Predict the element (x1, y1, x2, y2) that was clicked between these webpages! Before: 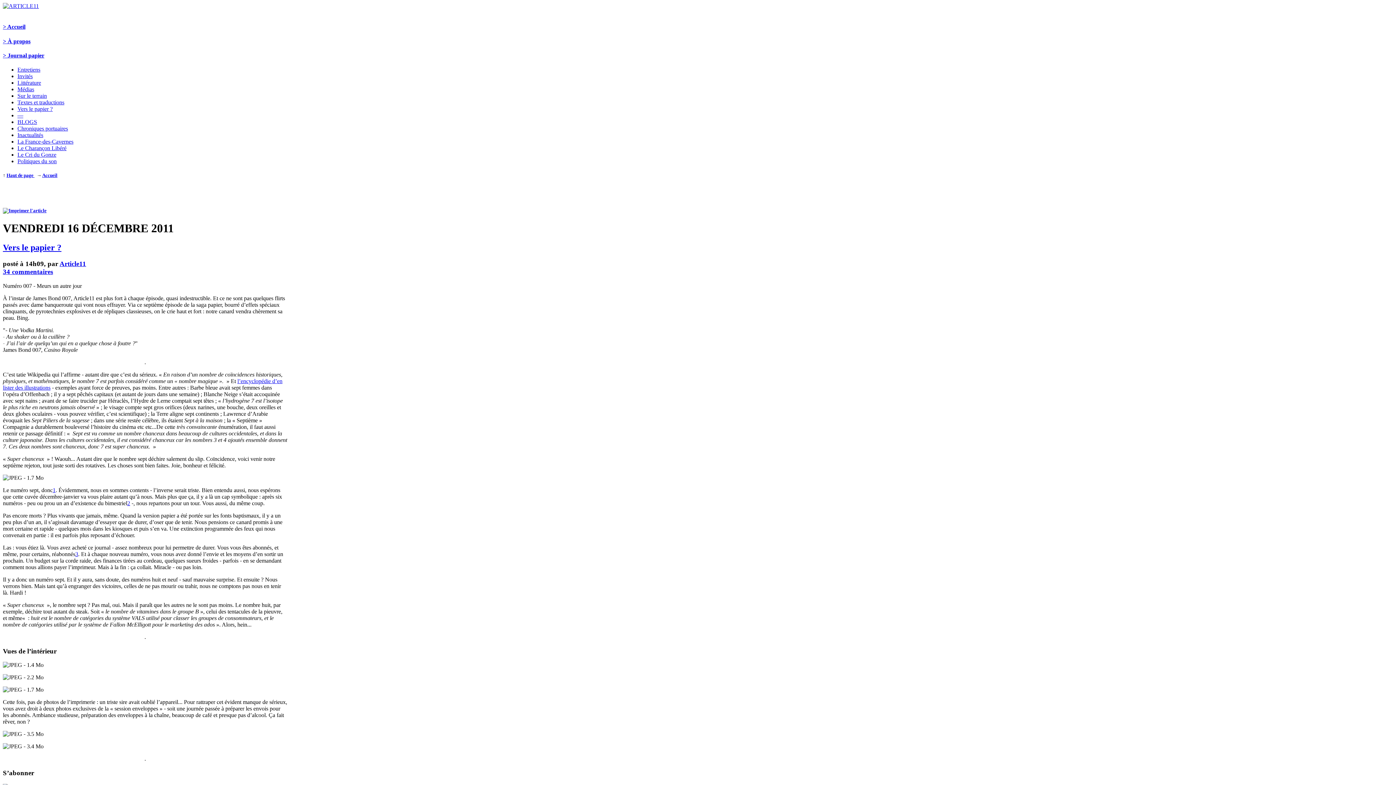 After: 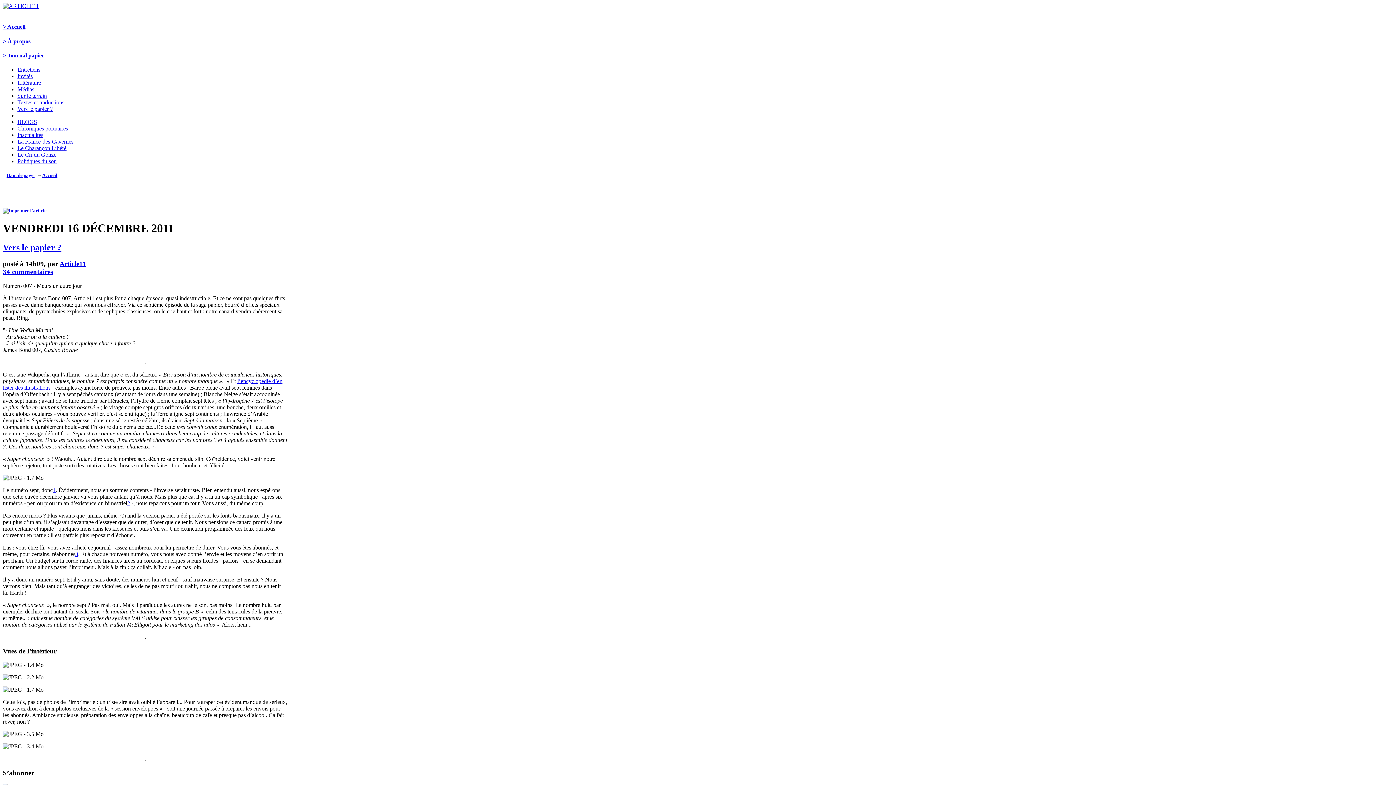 Action: bbox: (17, 118, 37, 125) label: BLOGS